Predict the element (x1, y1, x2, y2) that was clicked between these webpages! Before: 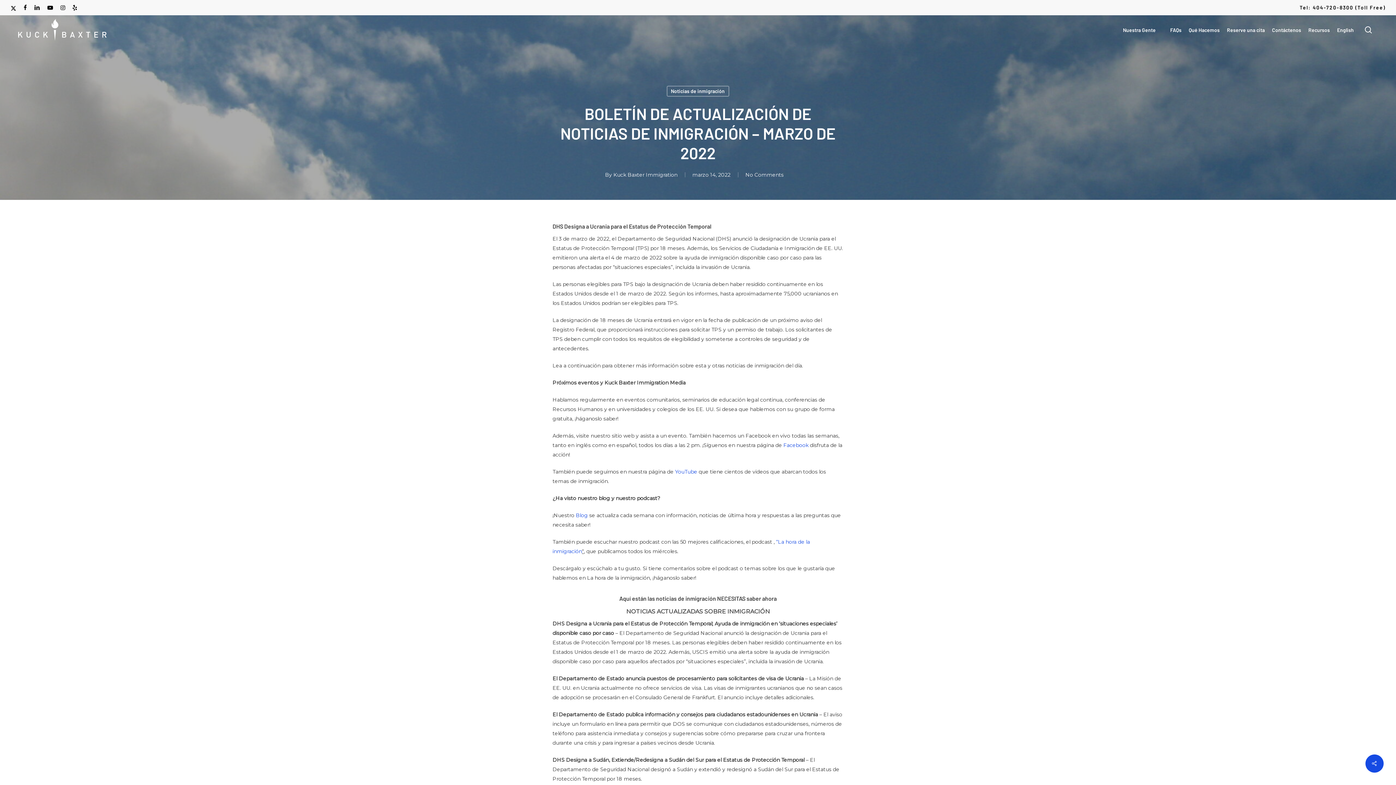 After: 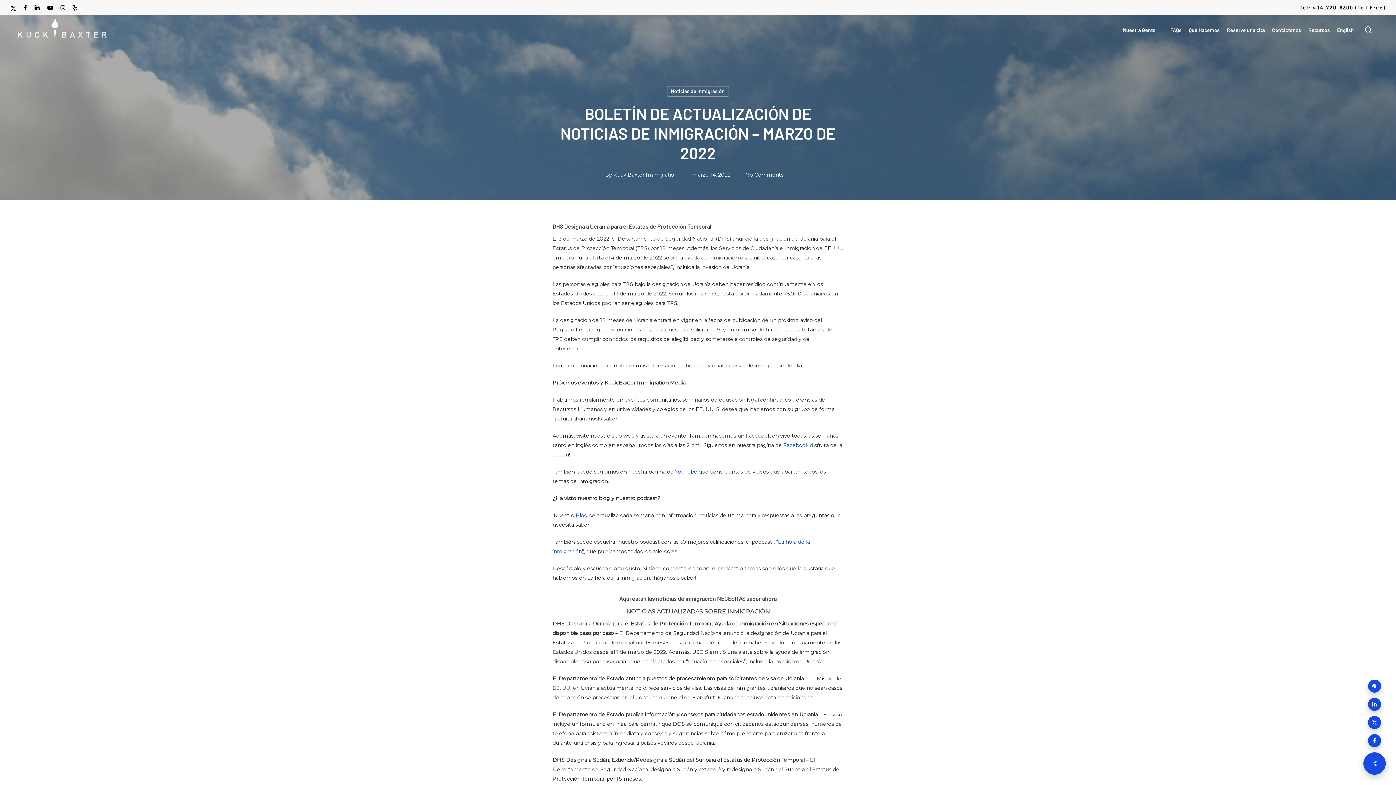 Action: bbox: (1365, 754, 1384, 773)